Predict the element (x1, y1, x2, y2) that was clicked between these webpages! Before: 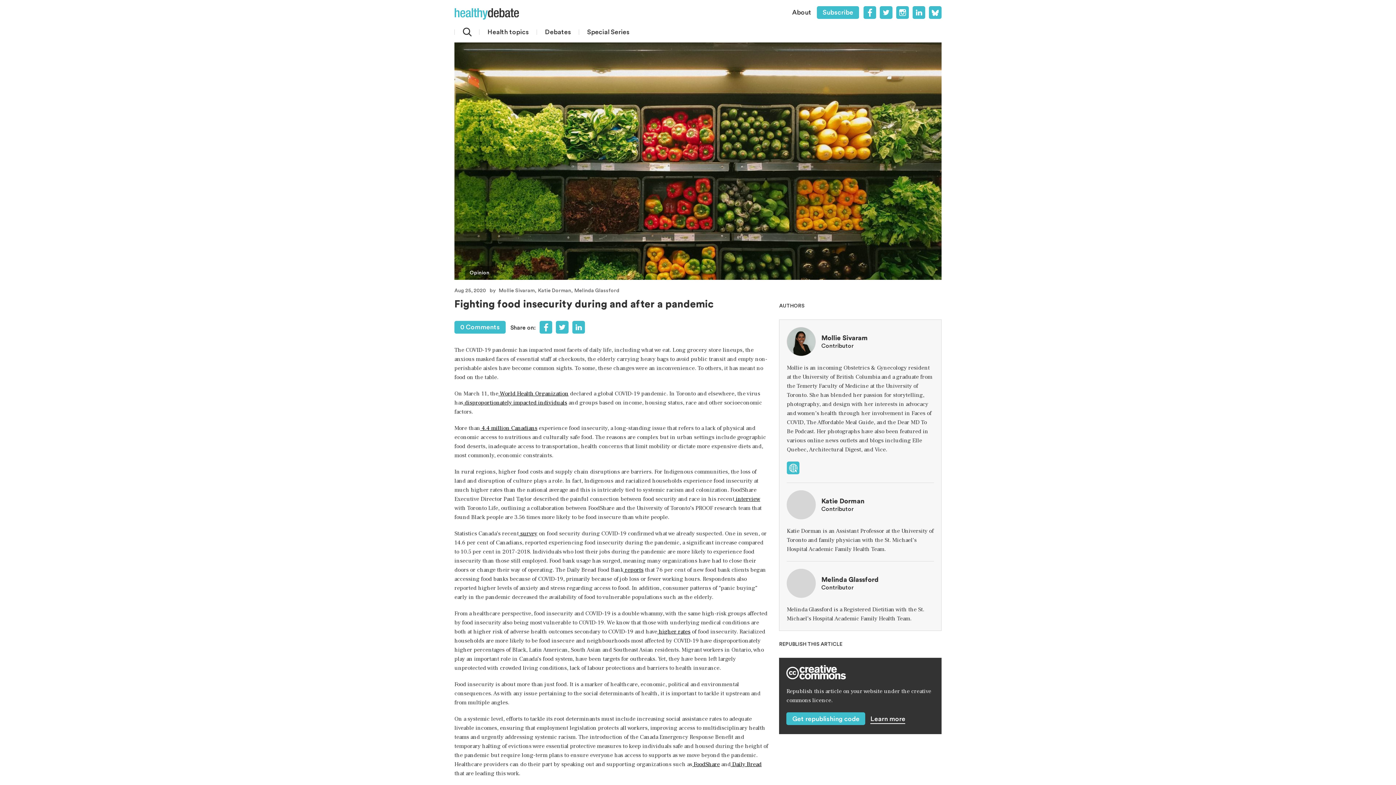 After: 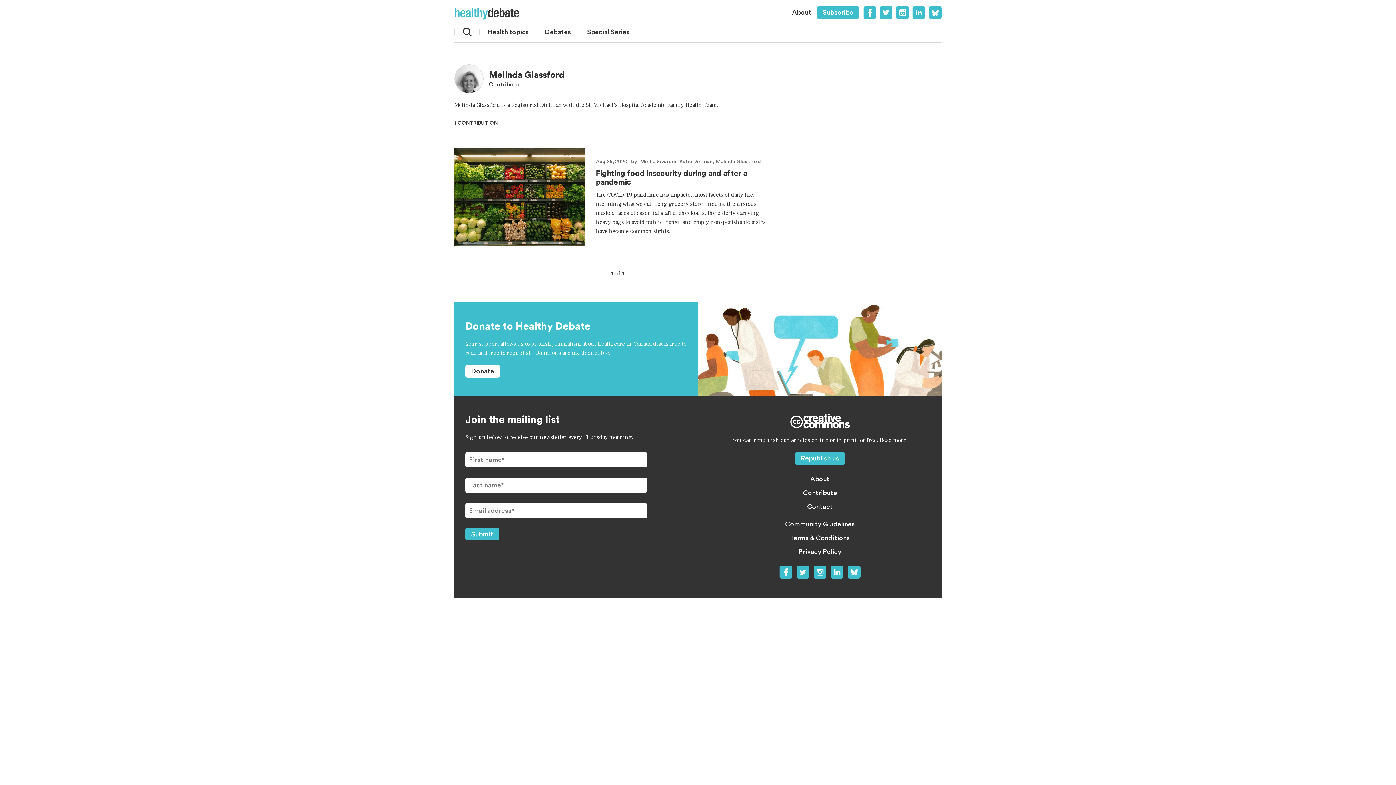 Action: label: Melinda Glassford bbox: (821, 576, 934, 583)